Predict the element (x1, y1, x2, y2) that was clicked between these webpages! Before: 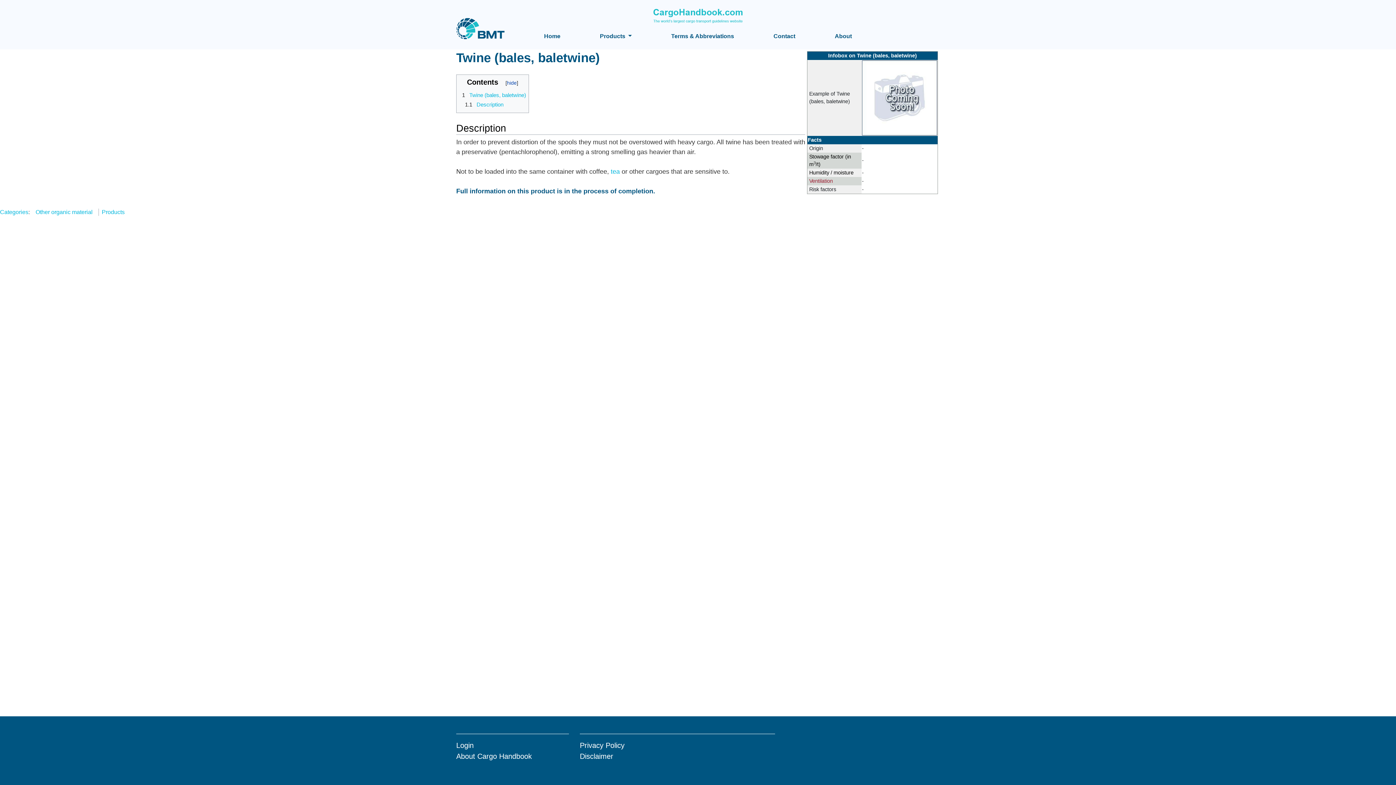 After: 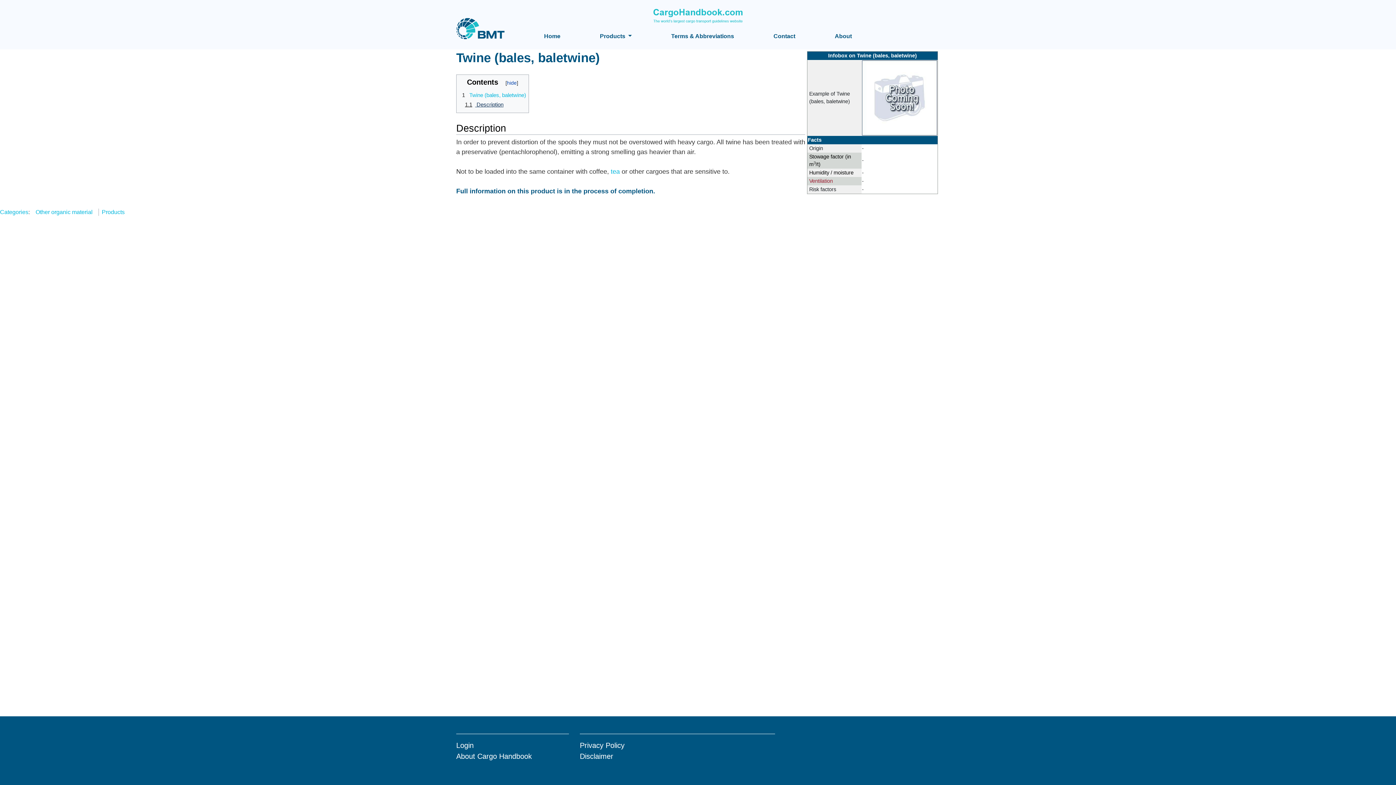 Action: bbox: (462, 101, 503, 107) label: 1.1 Description